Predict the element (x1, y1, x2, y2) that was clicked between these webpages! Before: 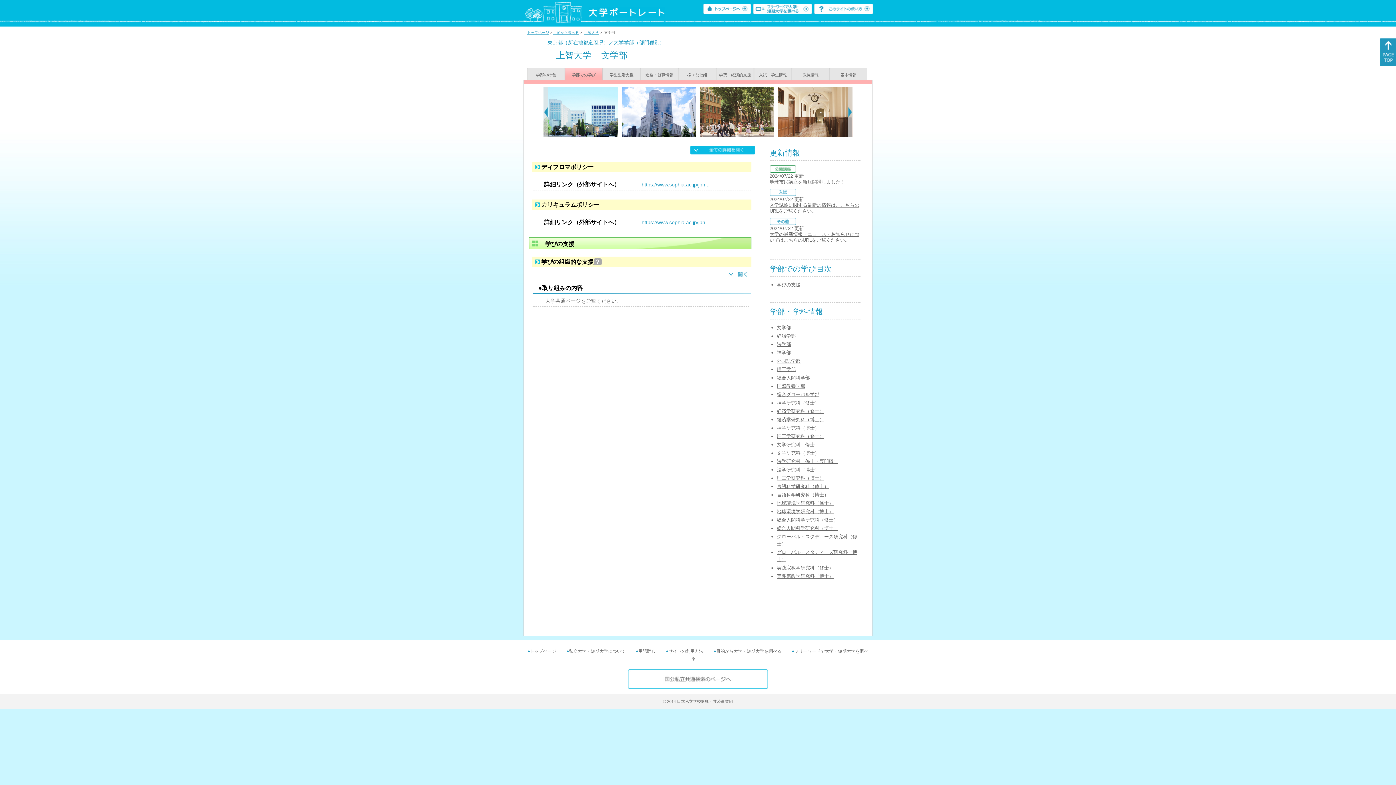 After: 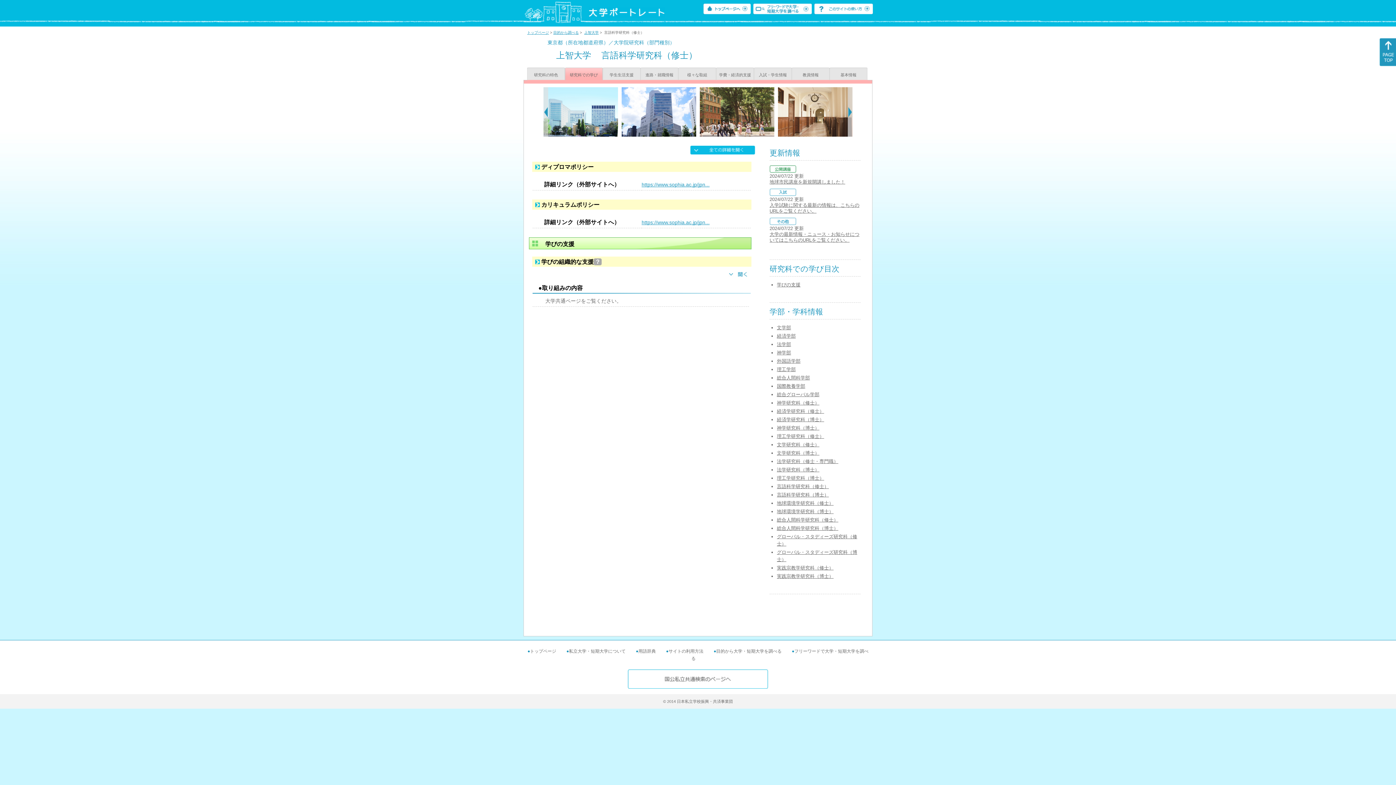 Action: label: 言語科学研究科（修士） bbox: (777, 484, 829, 489)